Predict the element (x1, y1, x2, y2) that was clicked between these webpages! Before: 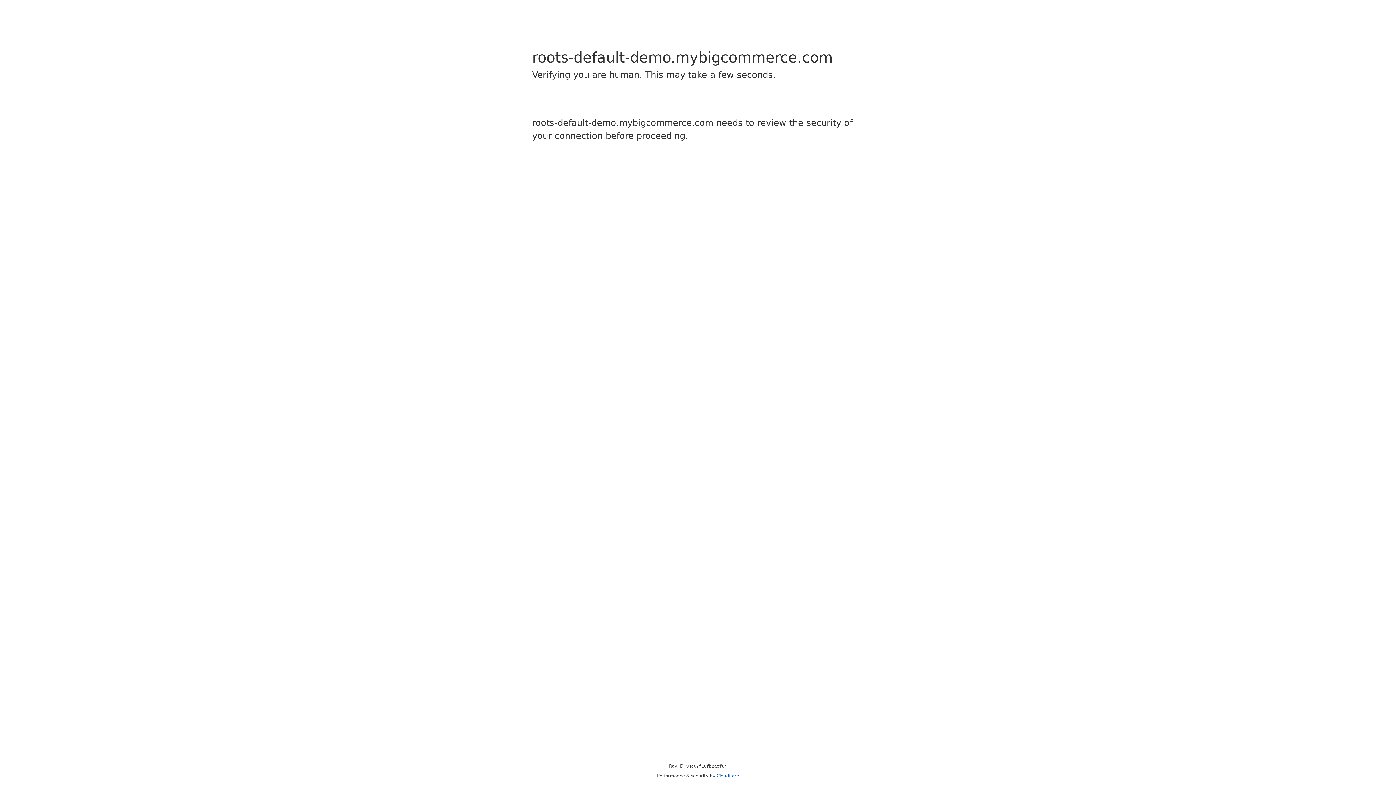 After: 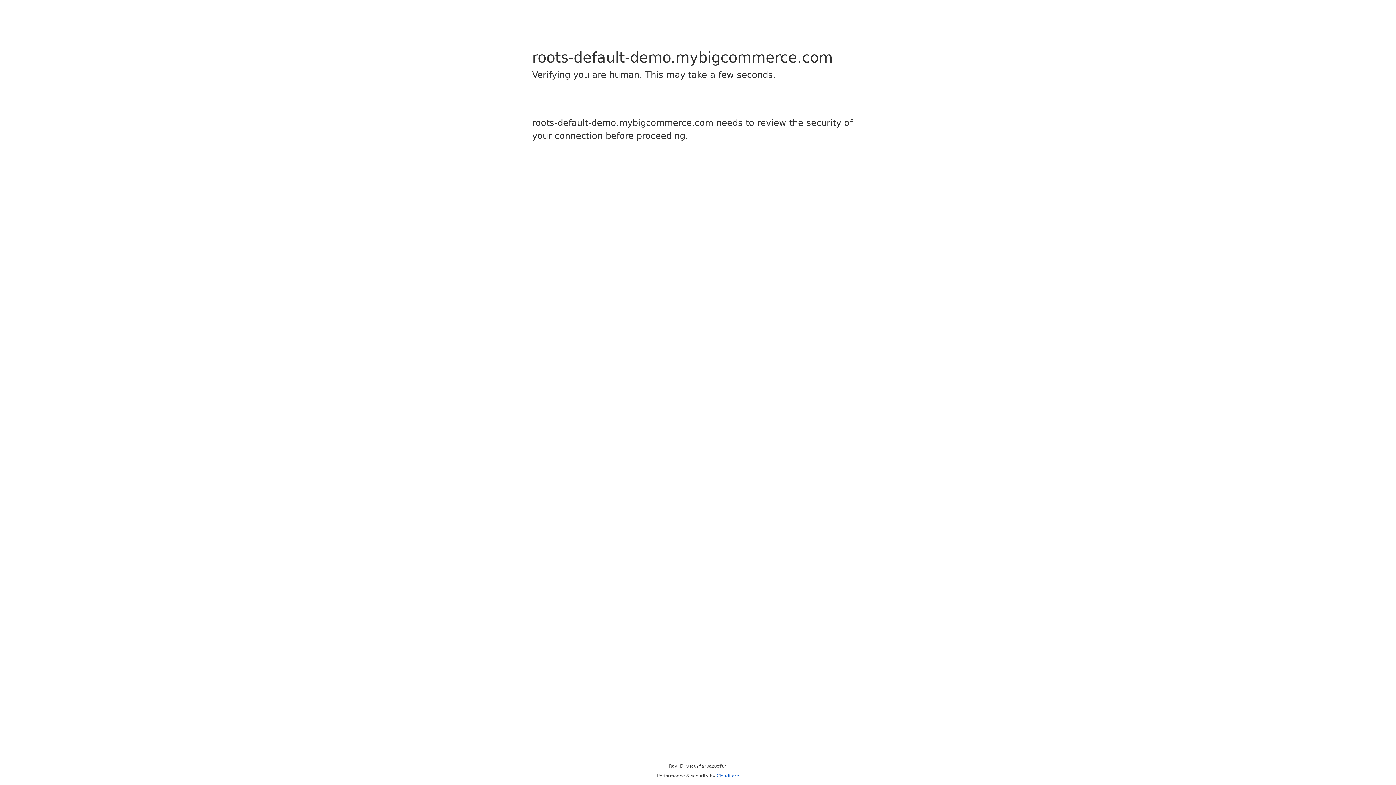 Action: label: Cloudflare bbox: (716, 773, 739, 778)